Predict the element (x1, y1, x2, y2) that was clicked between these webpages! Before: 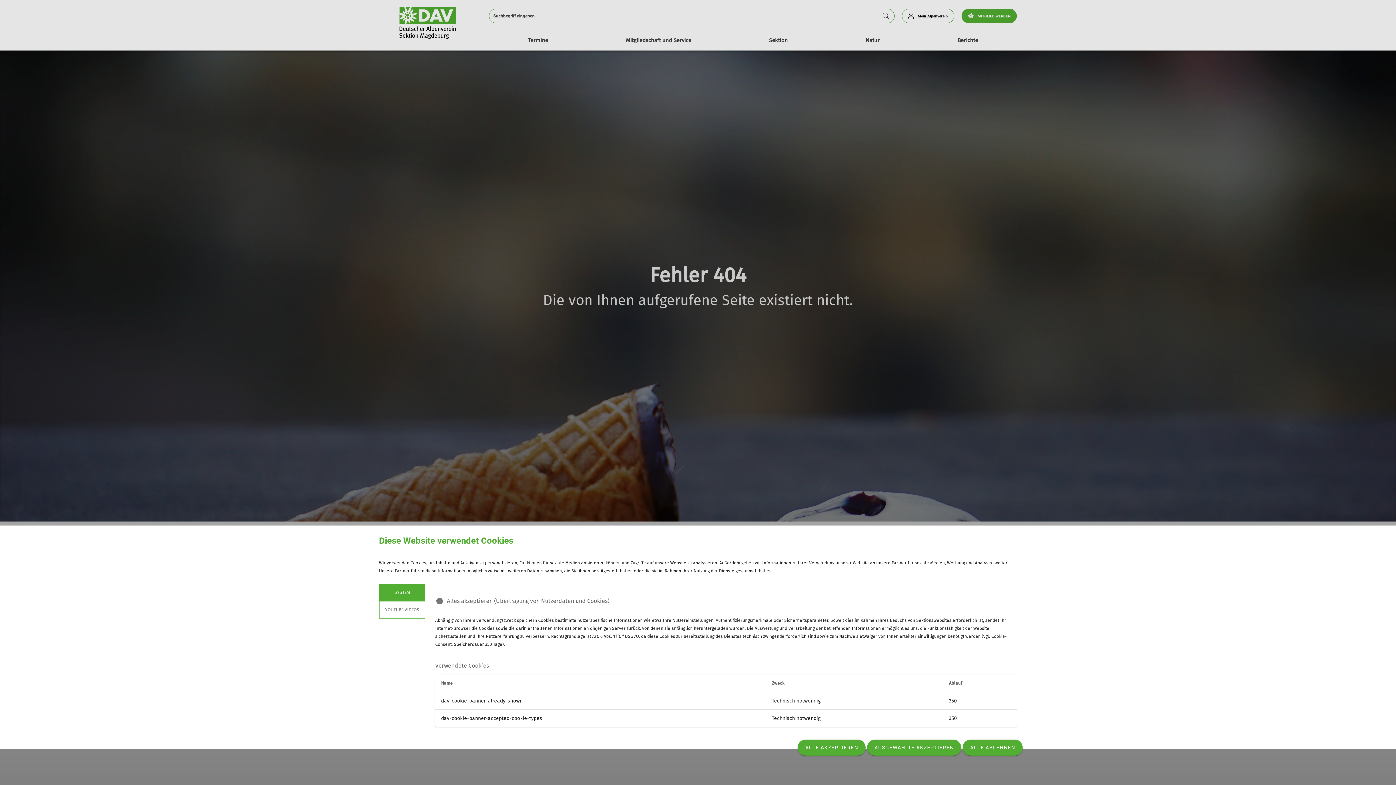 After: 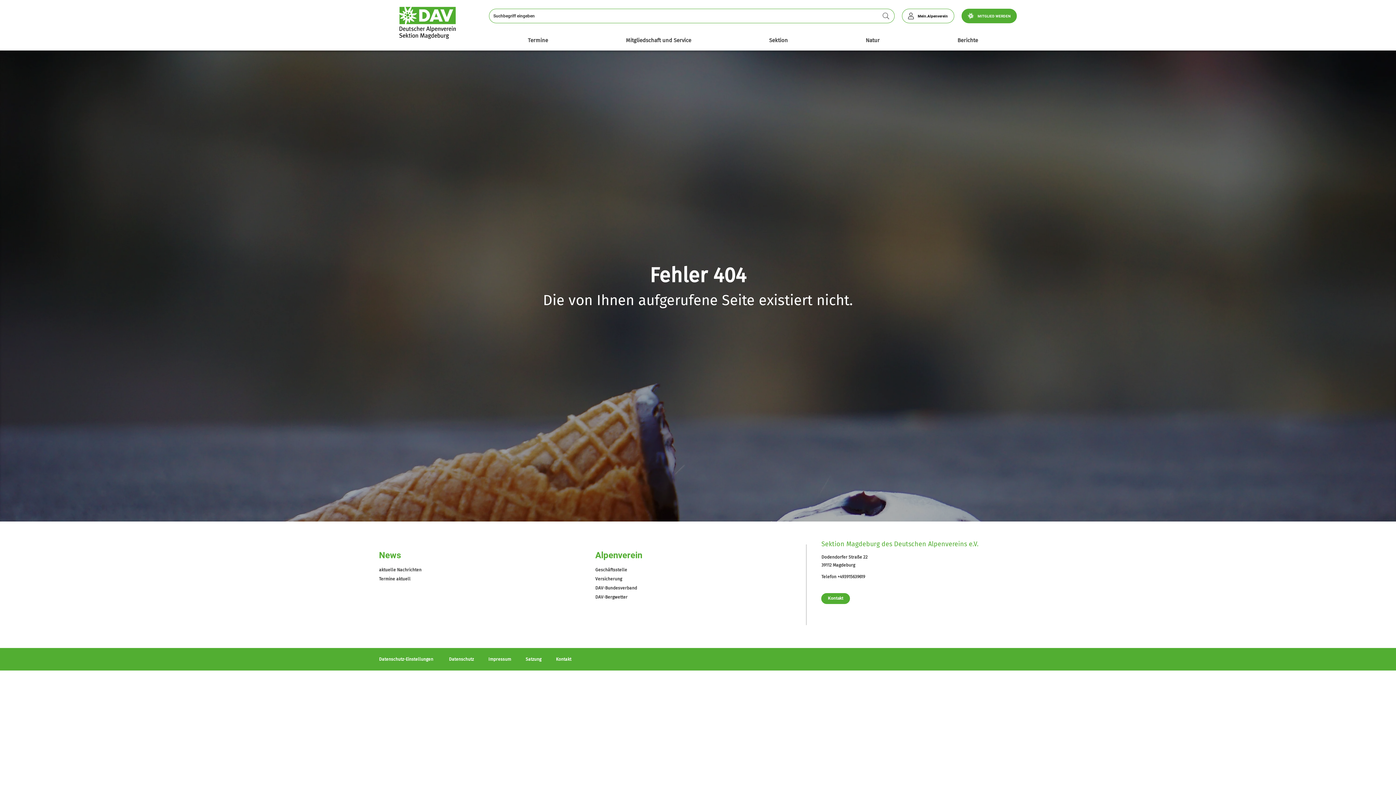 Action: label: ALLE ABLEHNEN bbox: (962, 740, 1022, 756)